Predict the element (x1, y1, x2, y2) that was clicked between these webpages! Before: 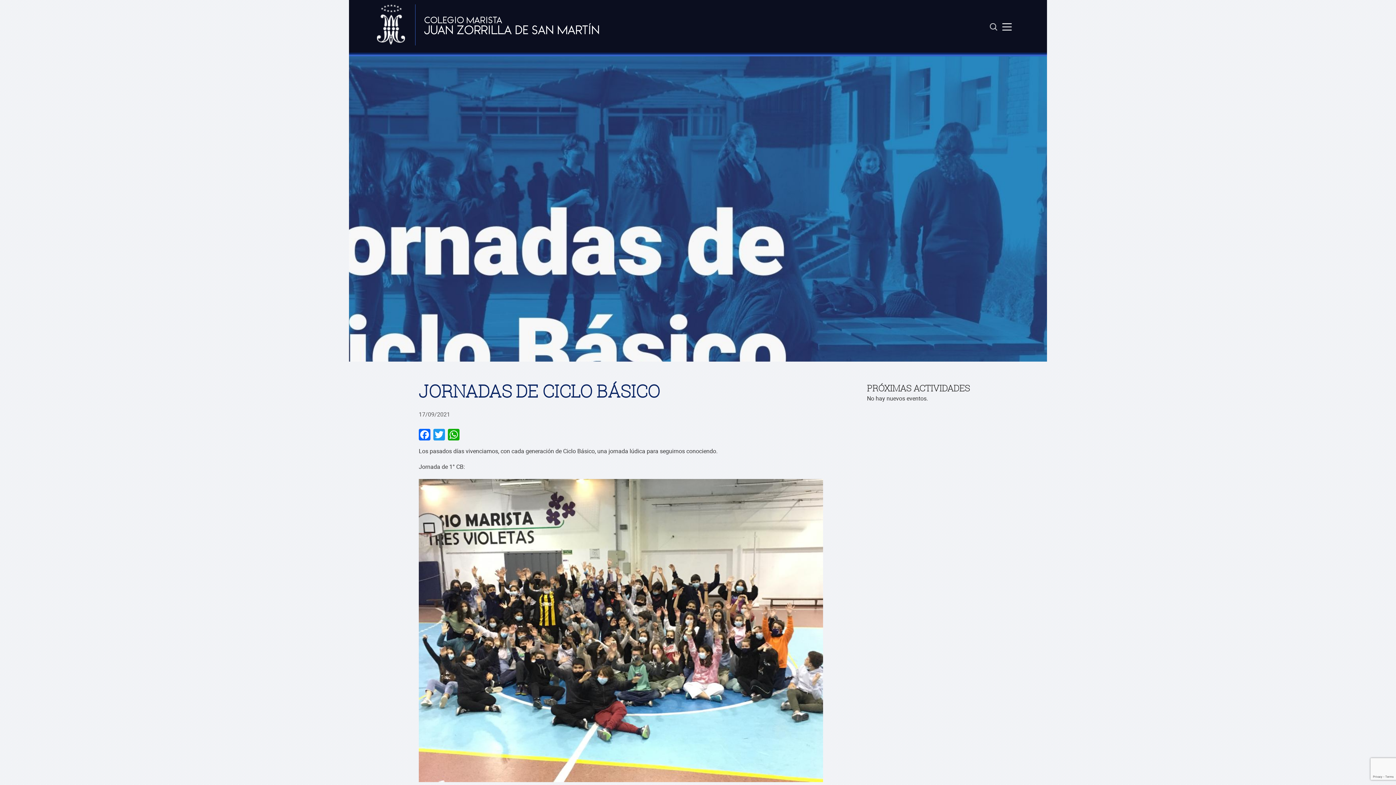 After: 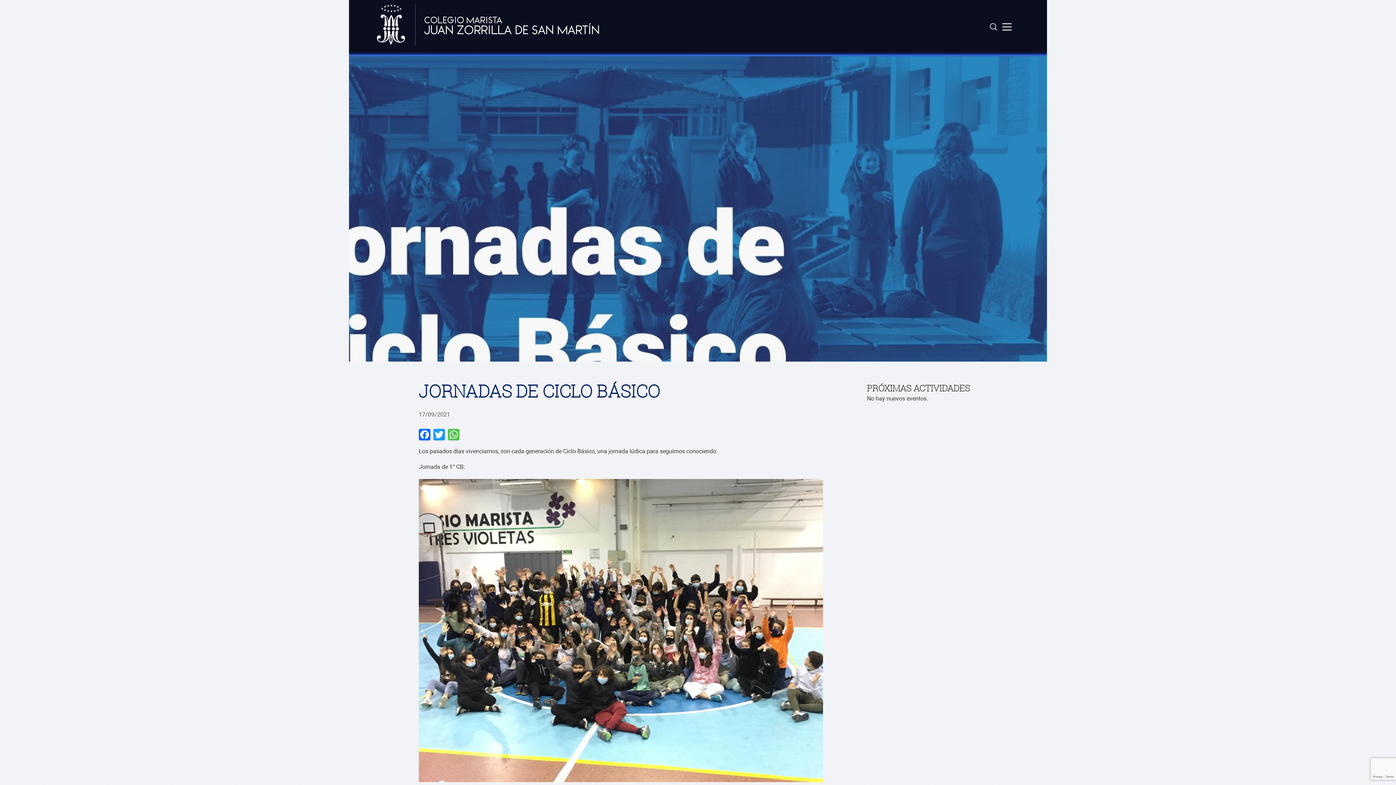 Action: label: WhatsApp bbox: (446, 426, 461, 442)